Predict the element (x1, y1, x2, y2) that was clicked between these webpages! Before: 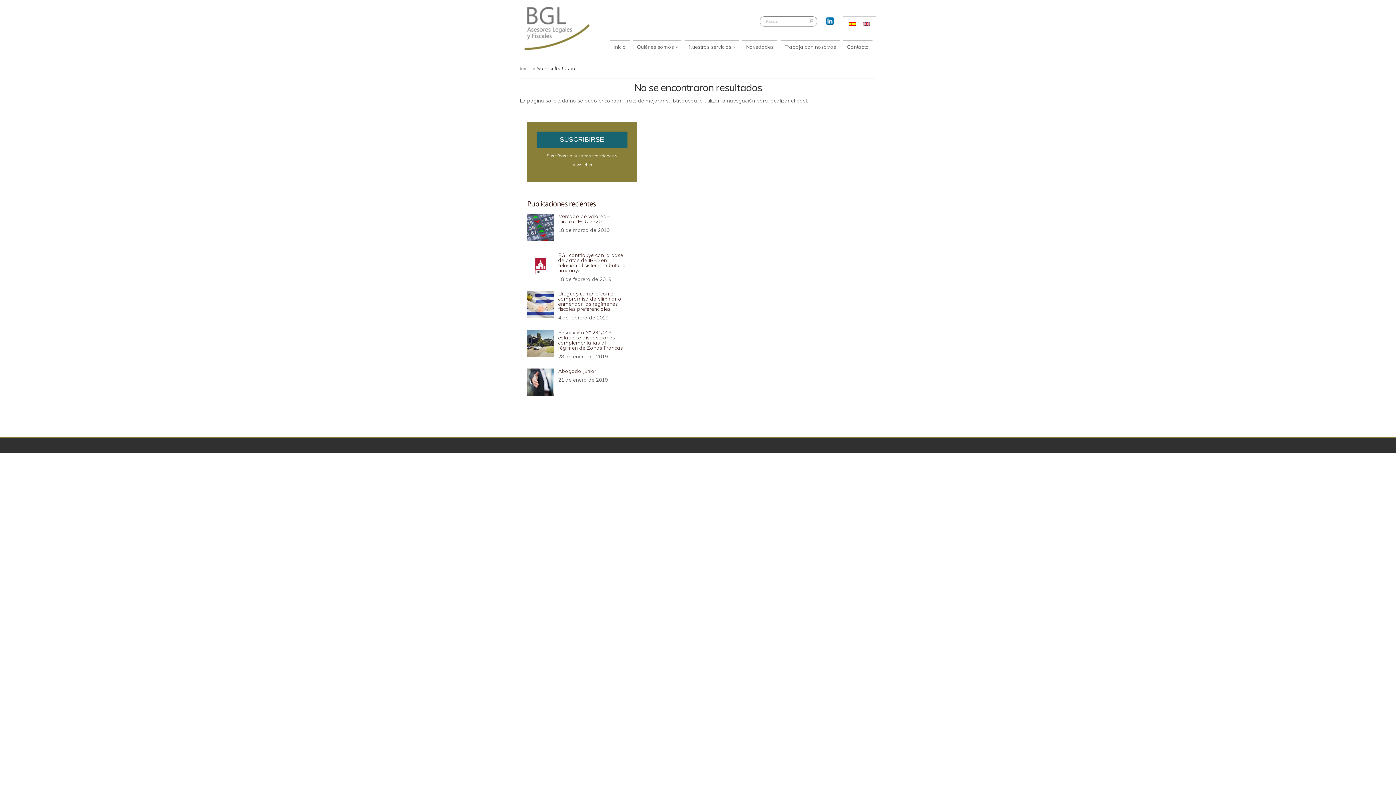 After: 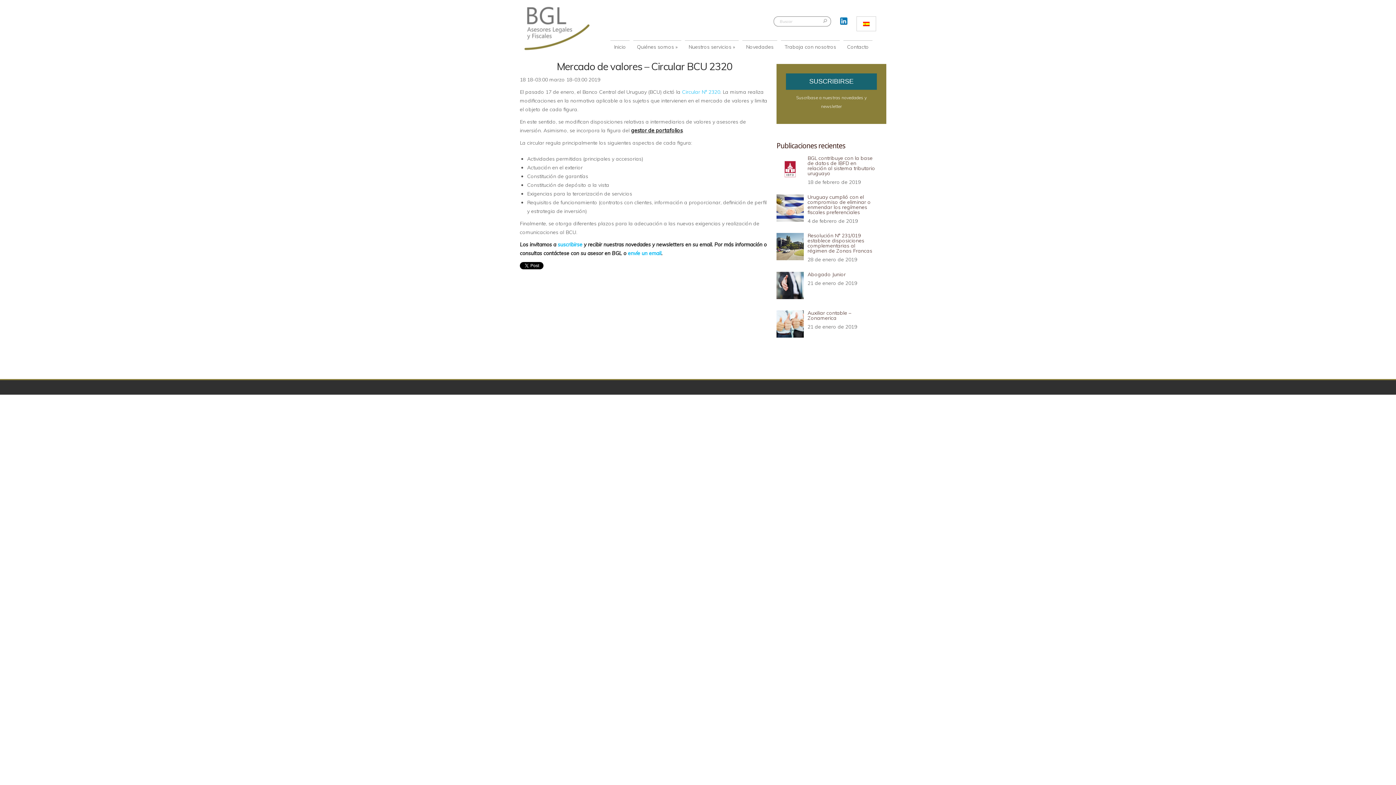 Action: label: Mercado de valores – Circular BCU 2320 bbox: (527, 213, 626, 224)